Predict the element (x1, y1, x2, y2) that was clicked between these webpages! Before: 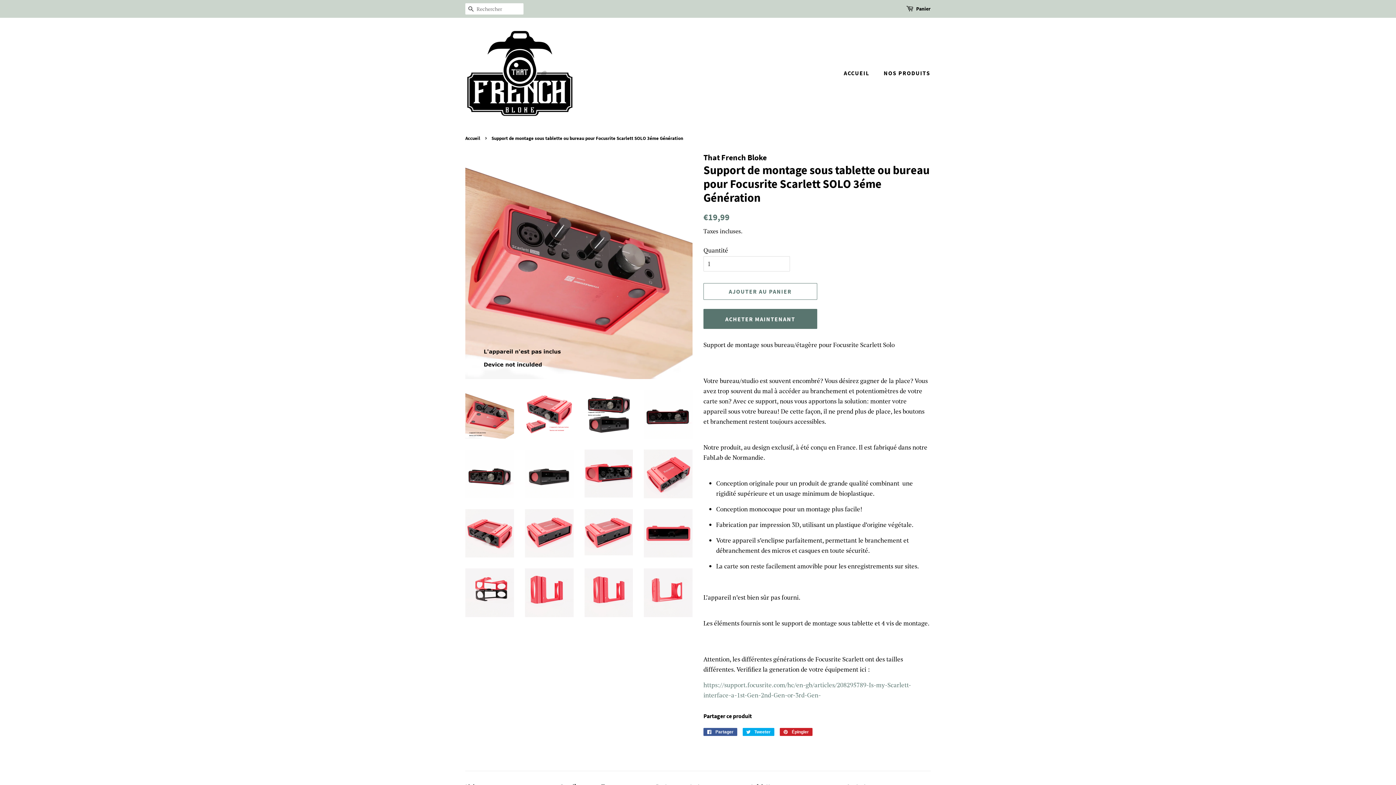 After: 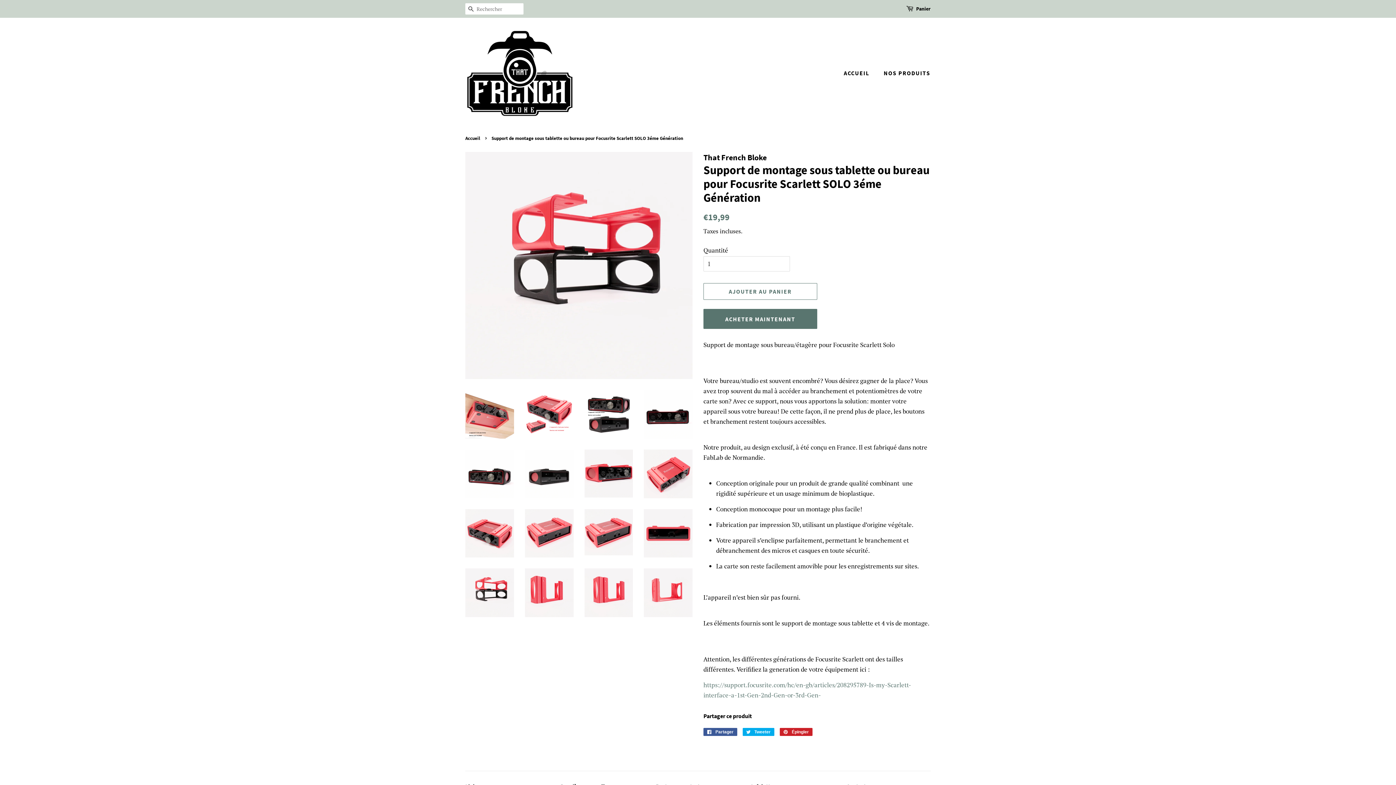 Action: bbox: (465, 568, 514, 617)